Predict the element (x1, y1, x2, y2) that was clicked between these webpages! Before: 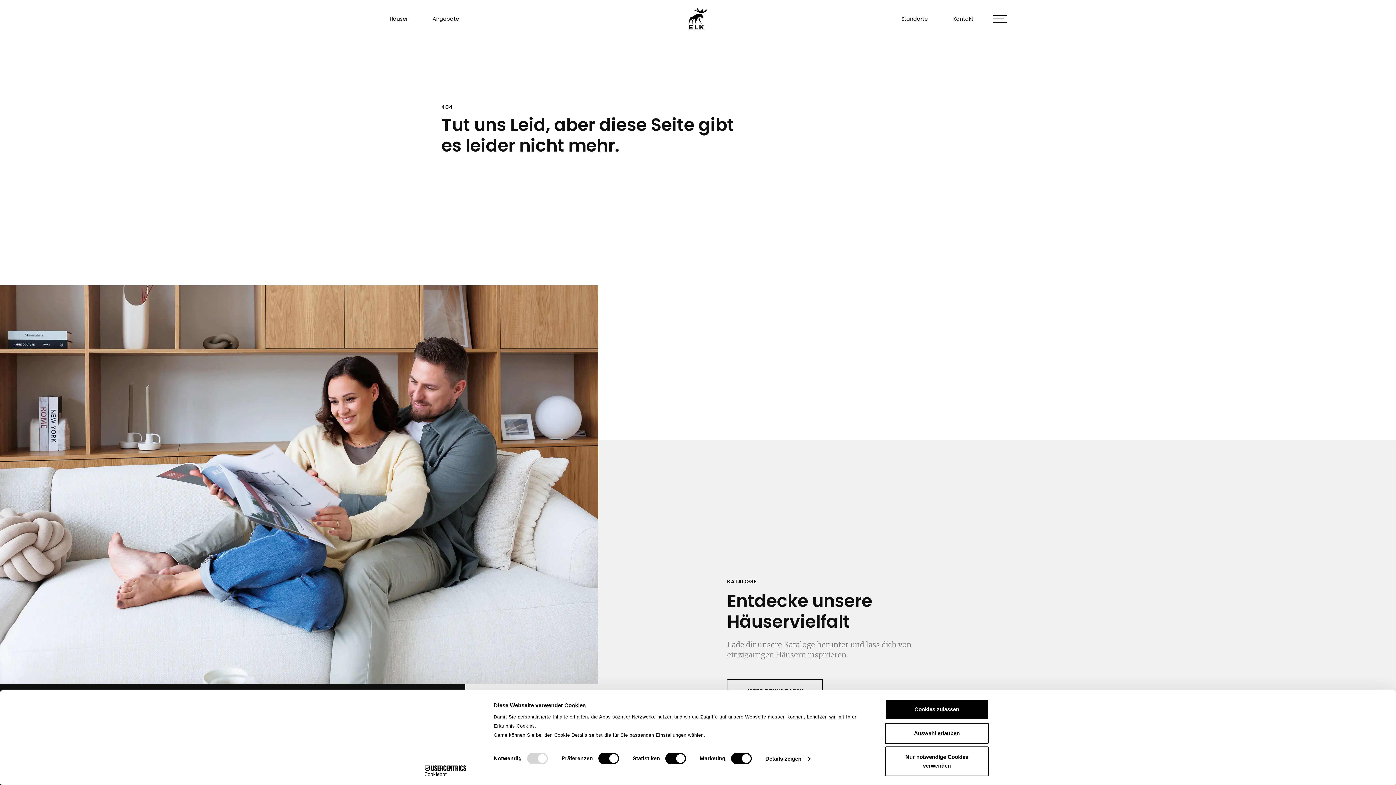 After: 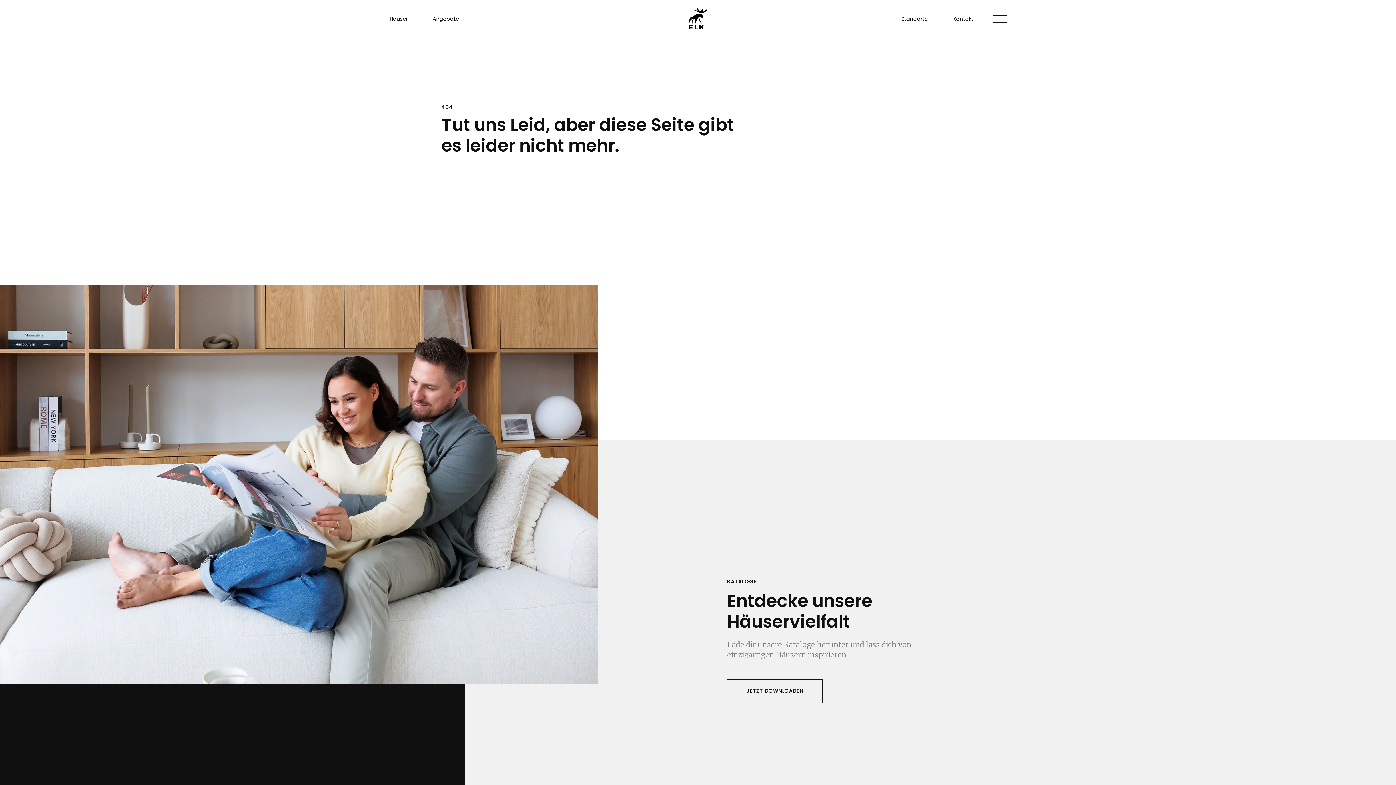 Action: label: Auswahl erlauben bbox: (885, 723, 989, 744)